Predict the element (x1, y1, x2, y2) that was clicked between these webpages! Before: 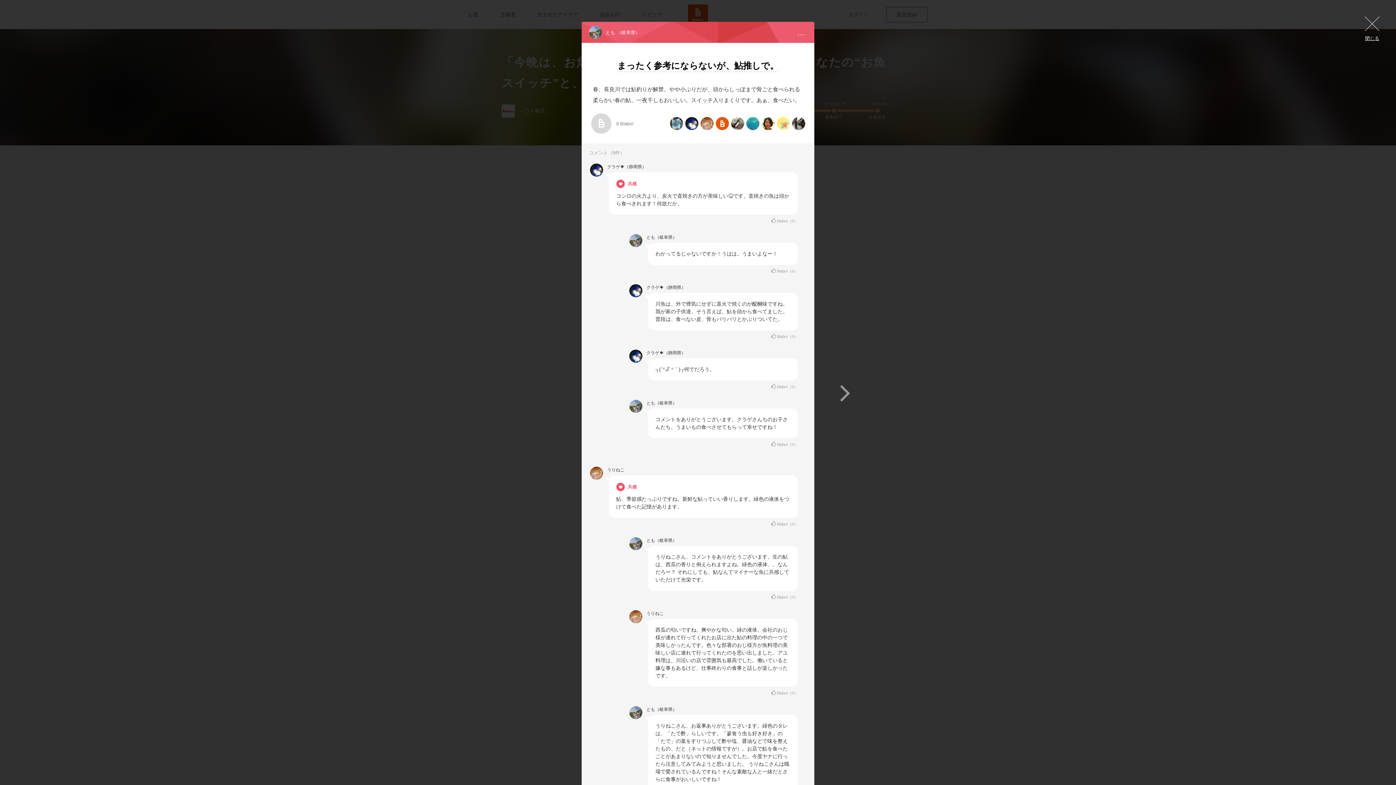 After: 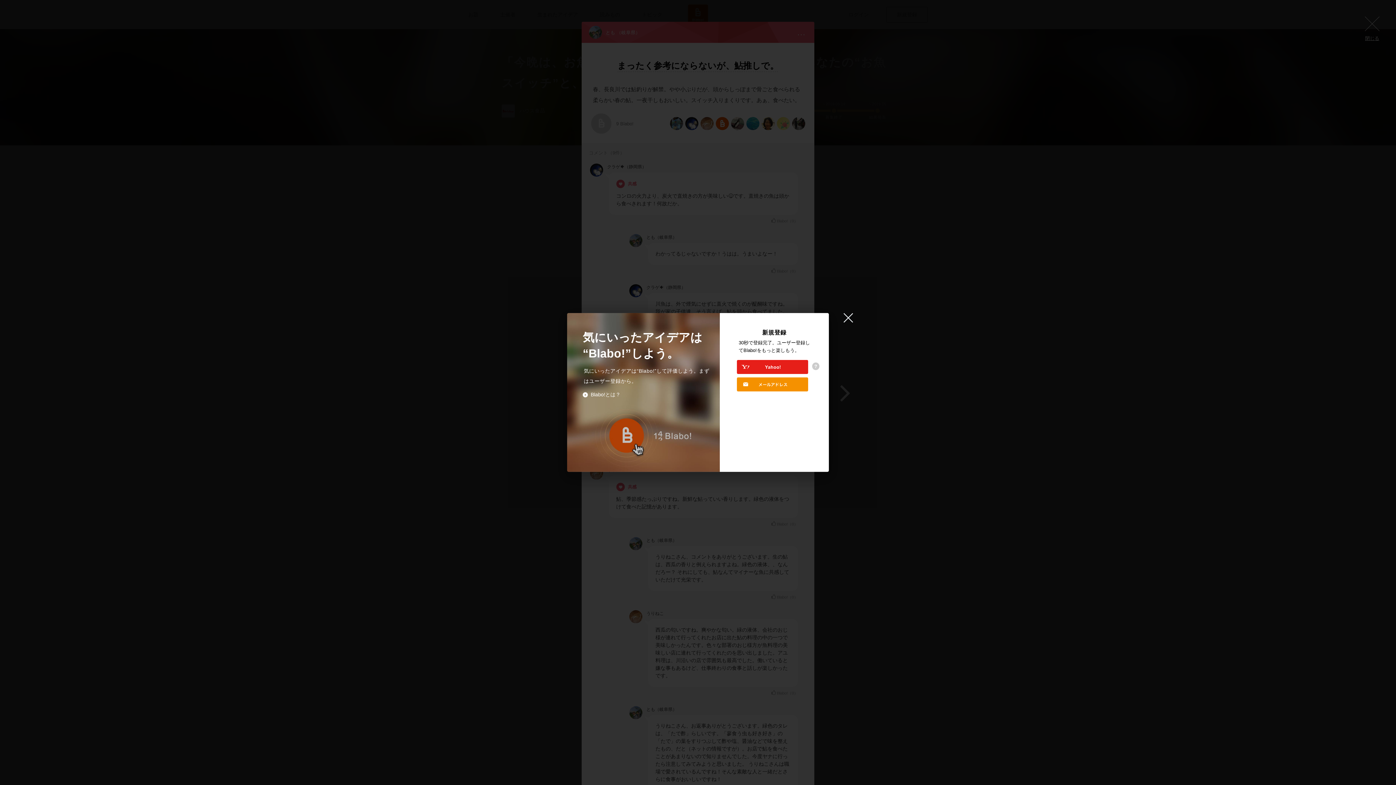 Action: label:  Blabo!（0） bbox: (771, 594, 798, 600)